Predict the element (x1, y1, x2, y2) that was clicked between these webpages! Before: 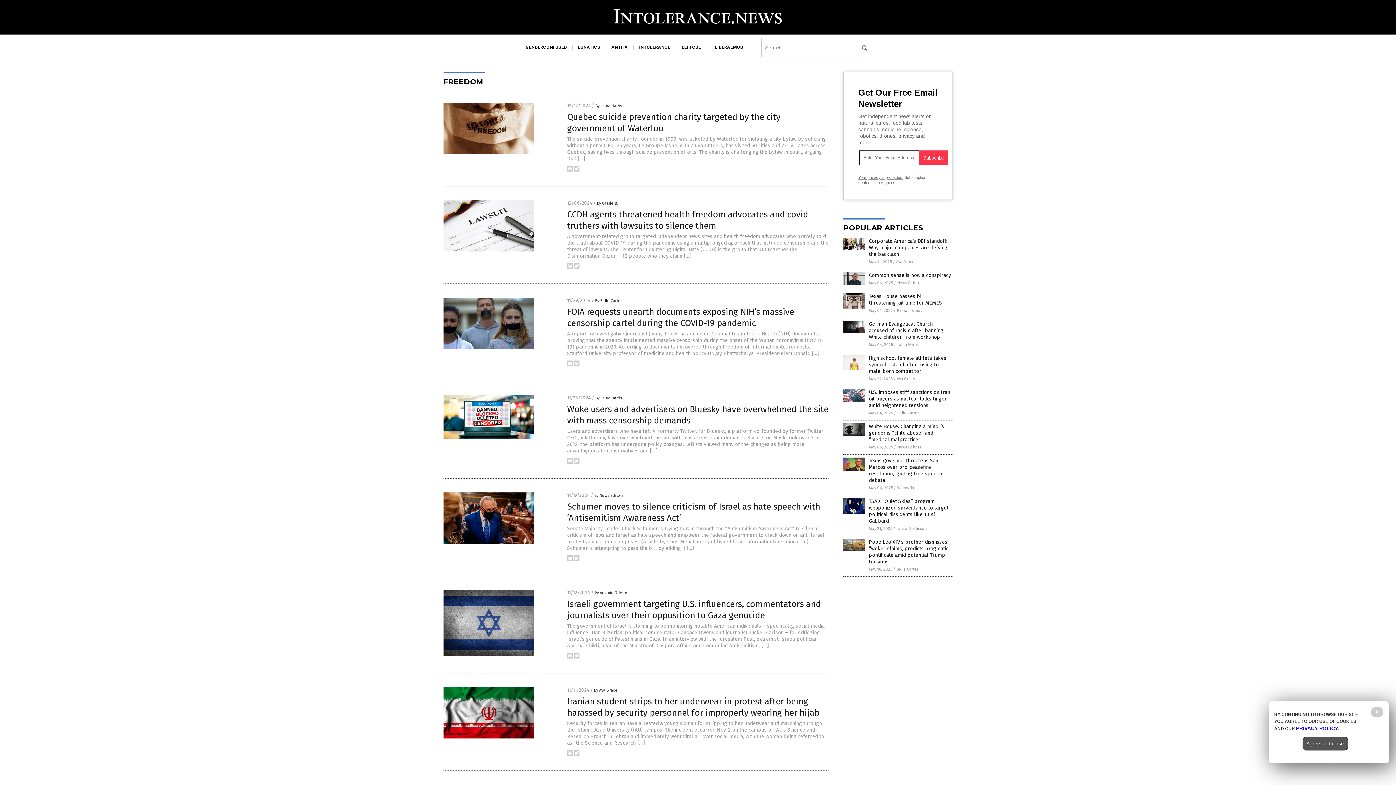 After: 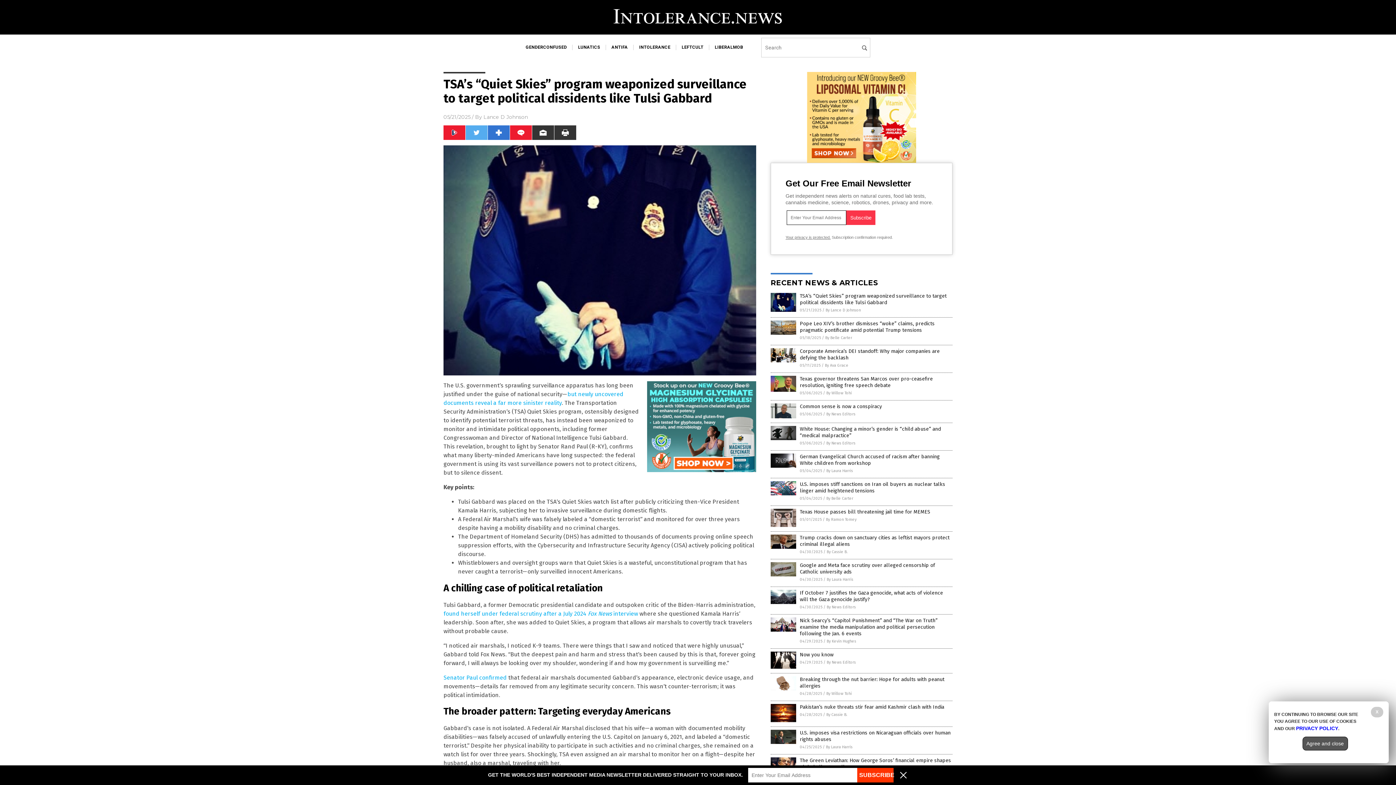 Action: bbox: (843, 510, 865, 515)